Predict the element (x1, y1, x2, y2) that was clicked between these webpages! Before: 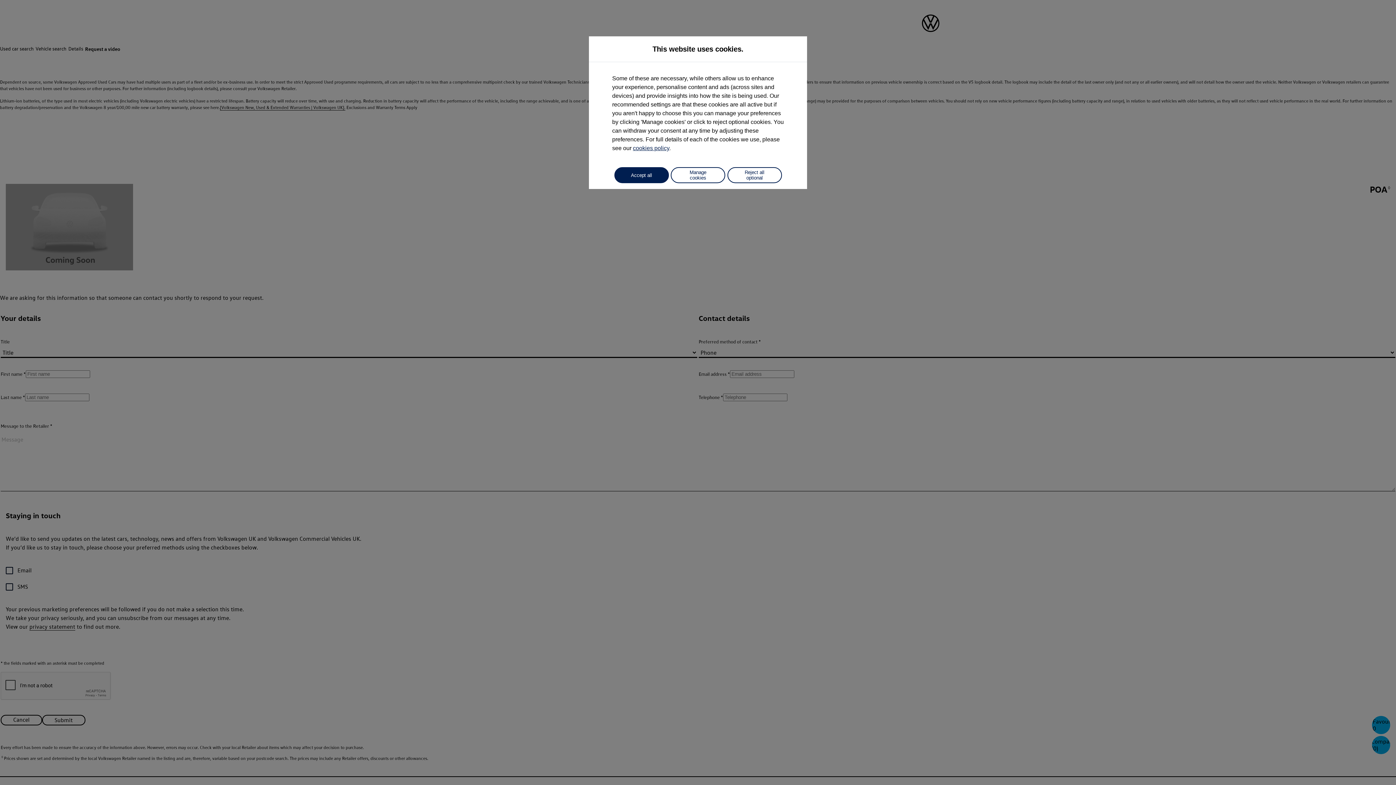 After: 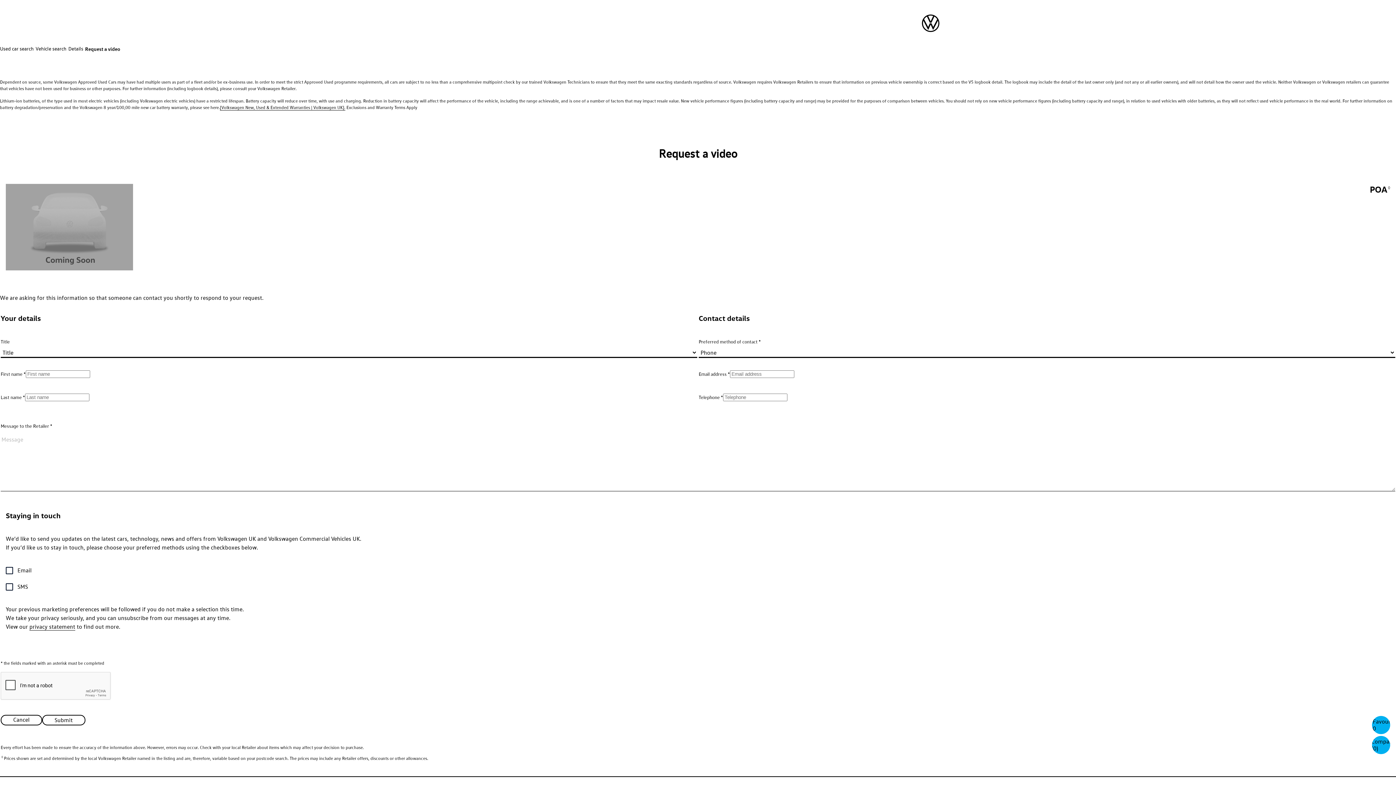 Action: label: Reject all optional bbox: (727, 167, 782, 183)